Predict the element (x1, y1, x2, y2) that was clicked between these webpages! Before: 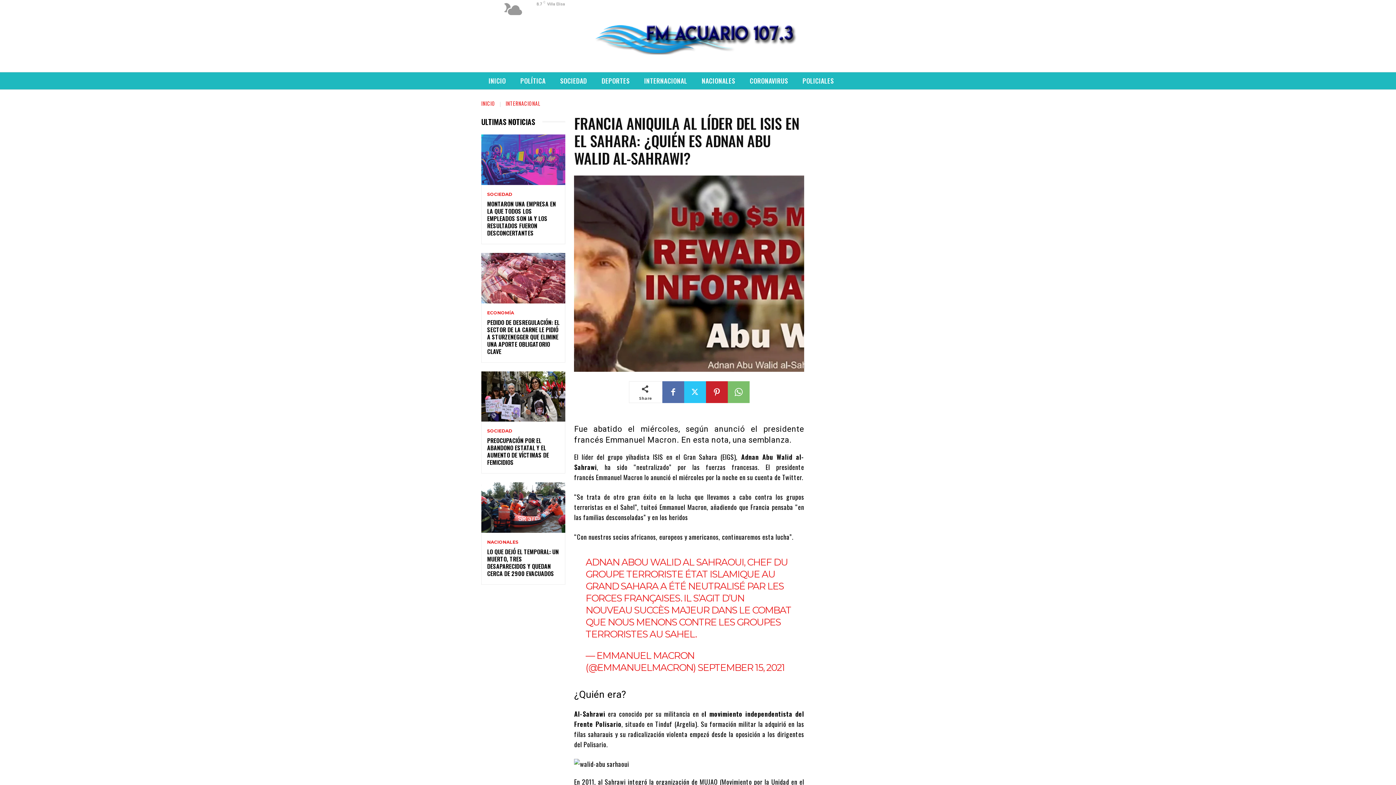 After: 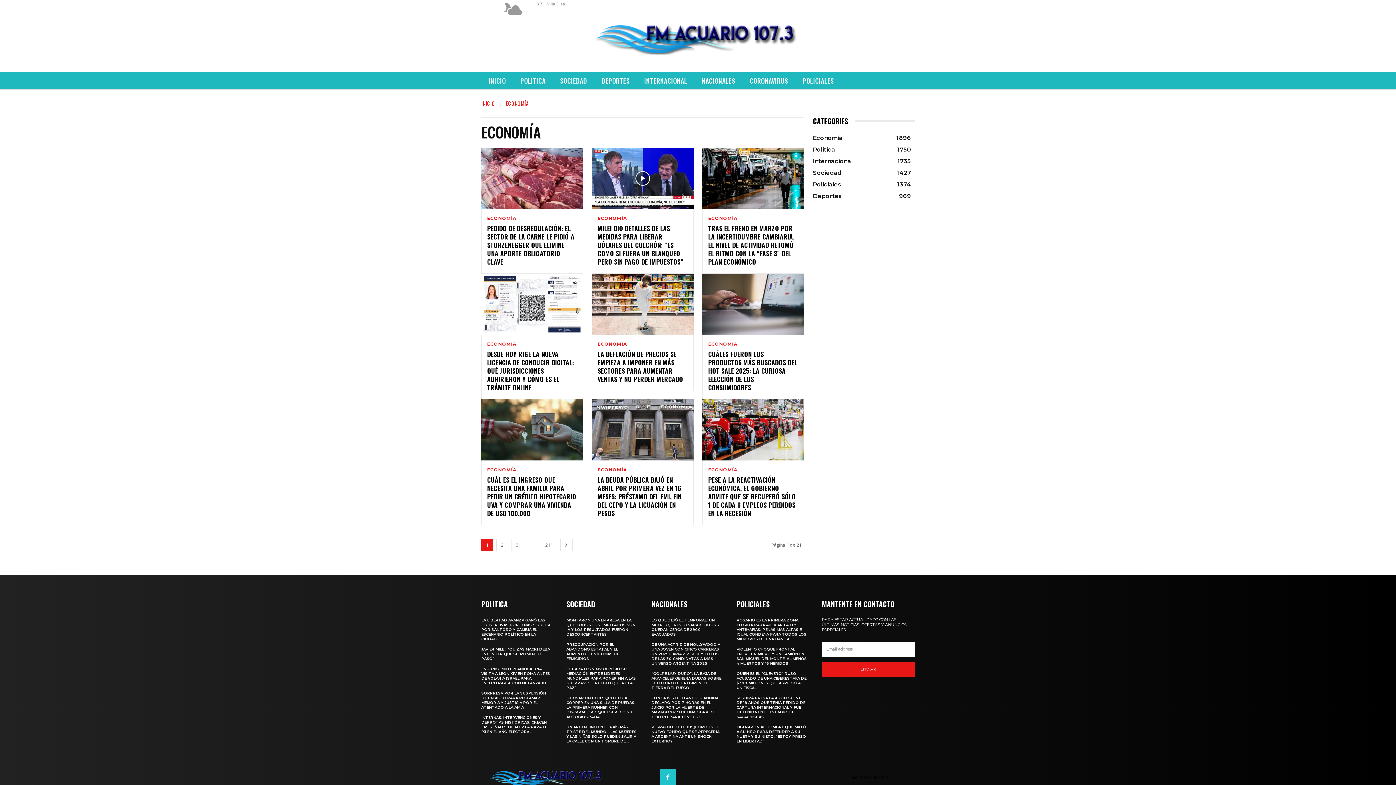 Action: bbox: (487, 310, 514, 315) label: ECONOMÍA